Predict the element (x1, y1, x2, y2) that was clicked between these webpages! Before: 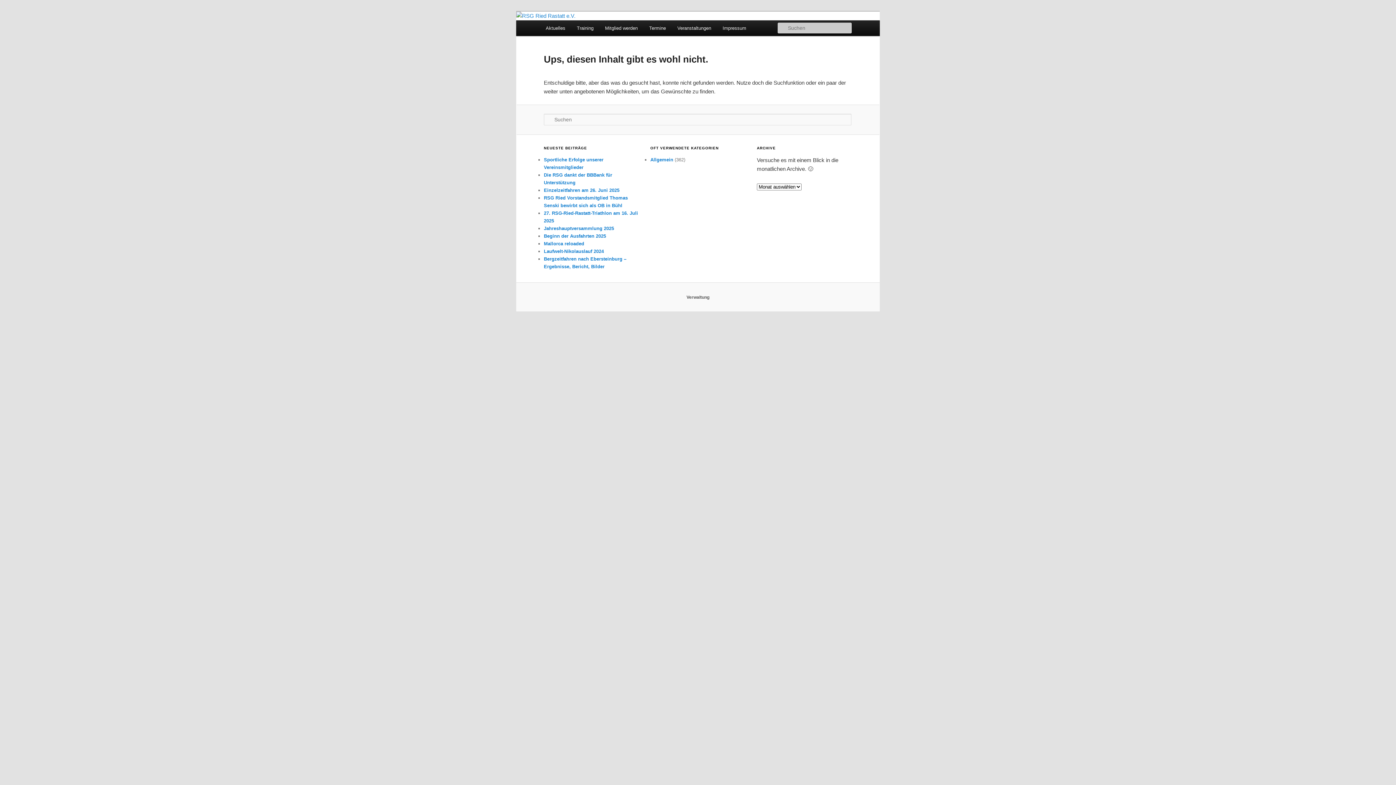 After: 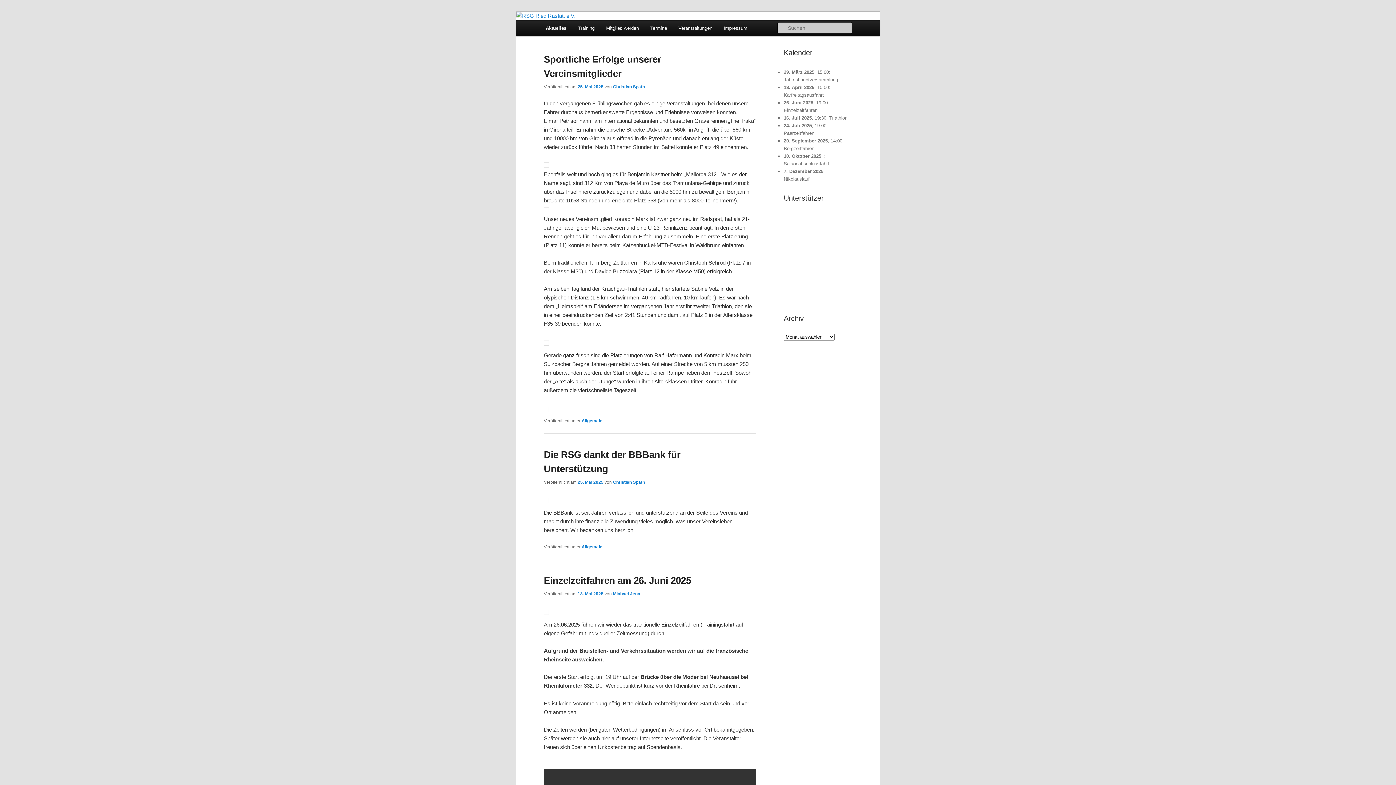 Action: bbox: (540, 20, 571, 36) label: Aktuelles